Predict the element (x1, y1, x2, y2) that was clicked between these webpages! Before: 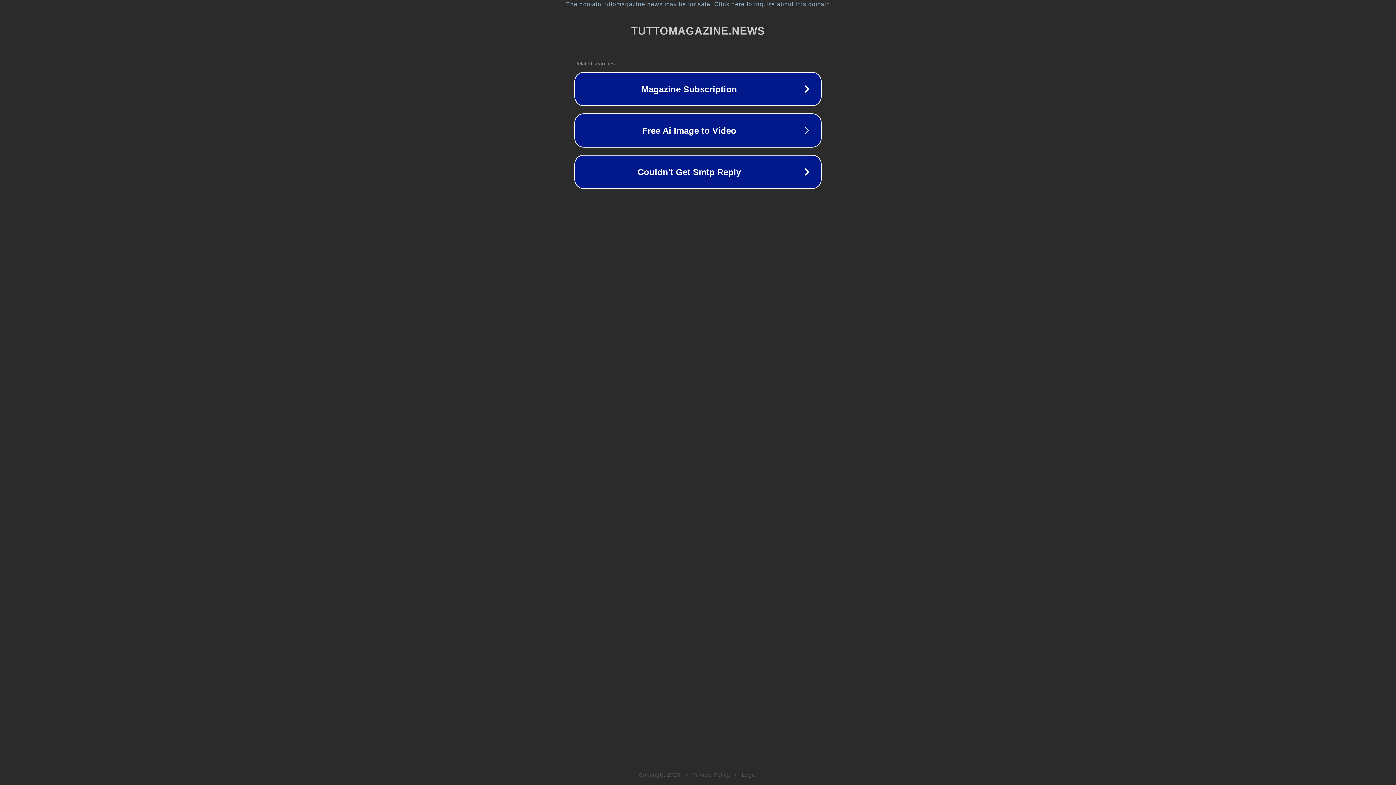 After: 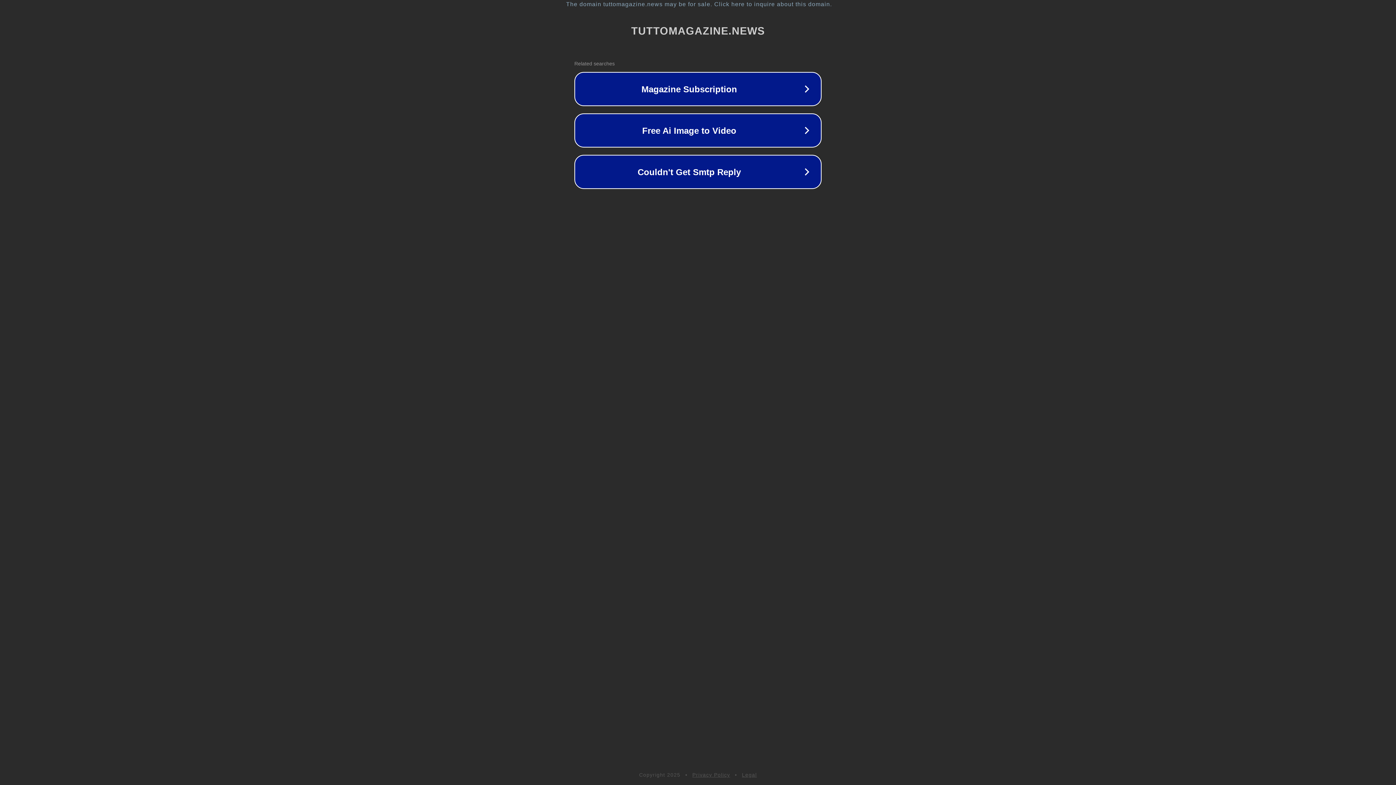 Action: bbox: (742, 772, 757, 778) label: Legal